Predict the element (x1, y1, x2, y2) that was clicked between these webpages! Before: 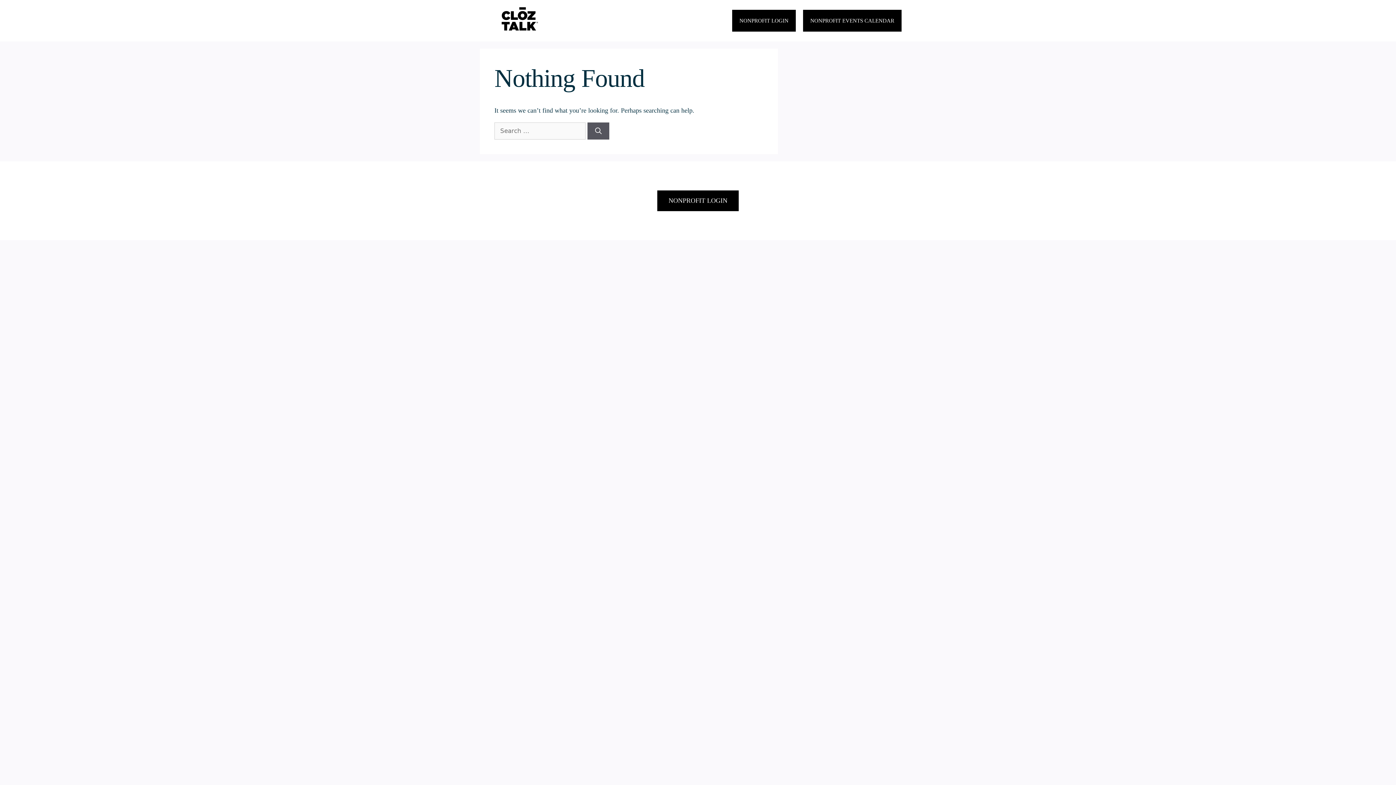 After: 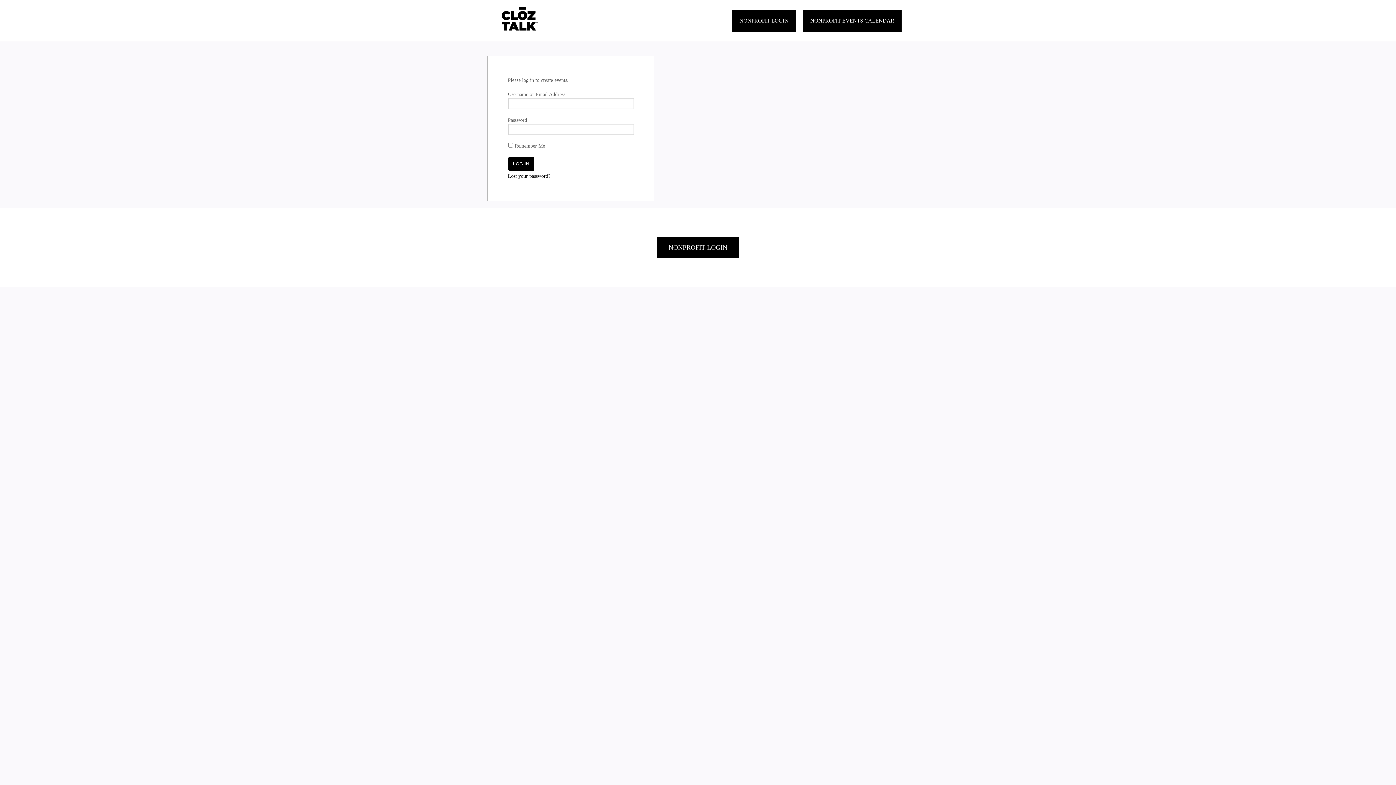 Action: label: NONPROFIT LOGIN bbox: (732, 9, 796, 31)